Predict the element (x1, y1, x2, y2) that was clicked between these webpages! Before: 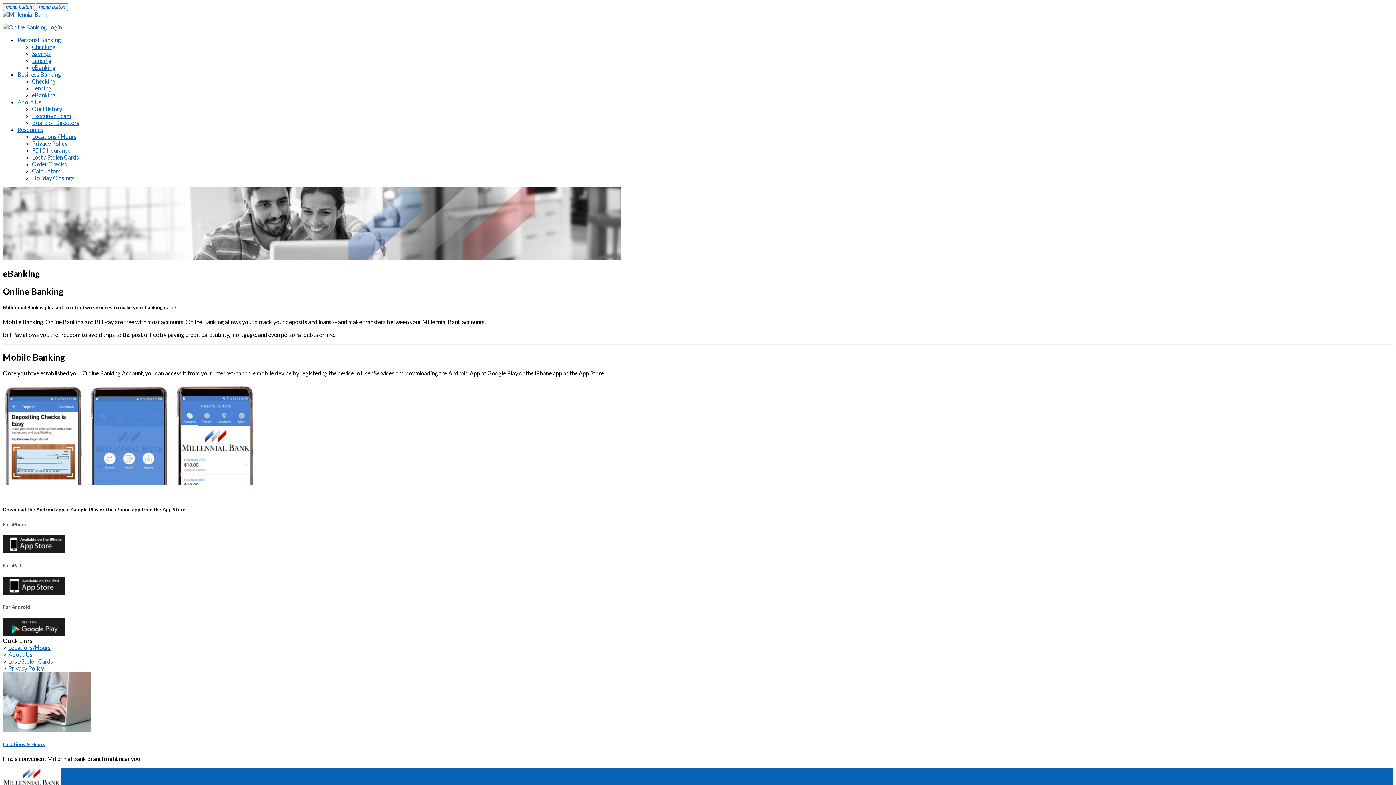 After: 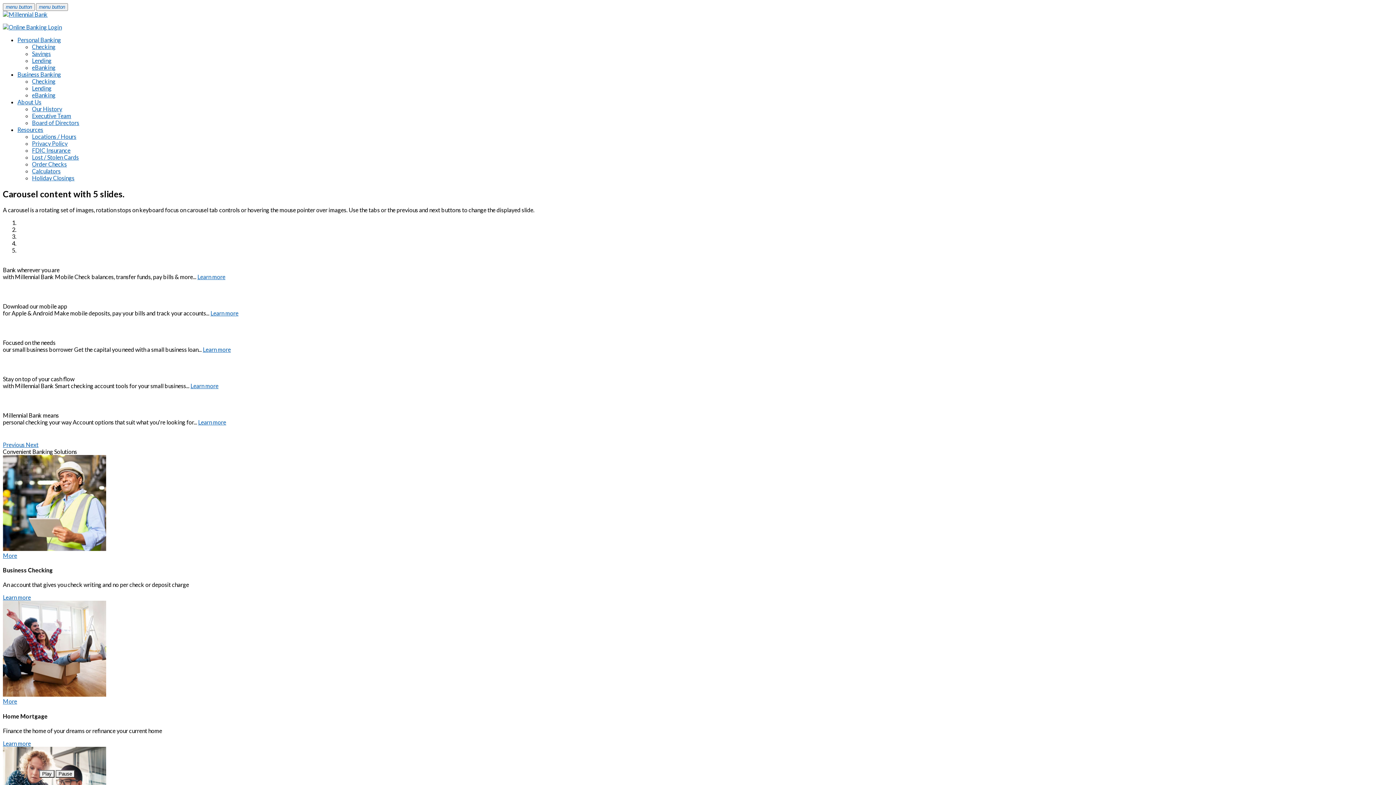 Action: label: Millennial Bank bbox: (2, 10, 47, 17)